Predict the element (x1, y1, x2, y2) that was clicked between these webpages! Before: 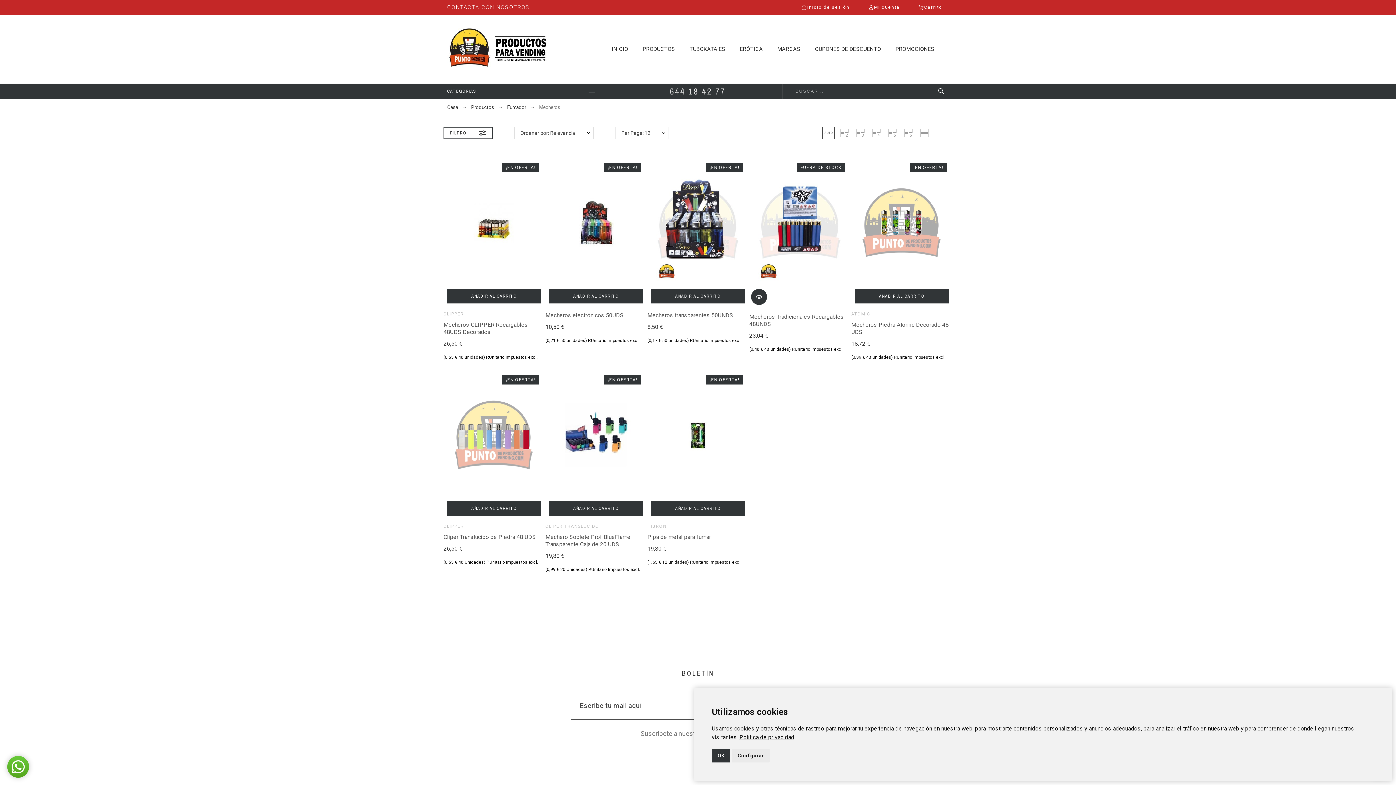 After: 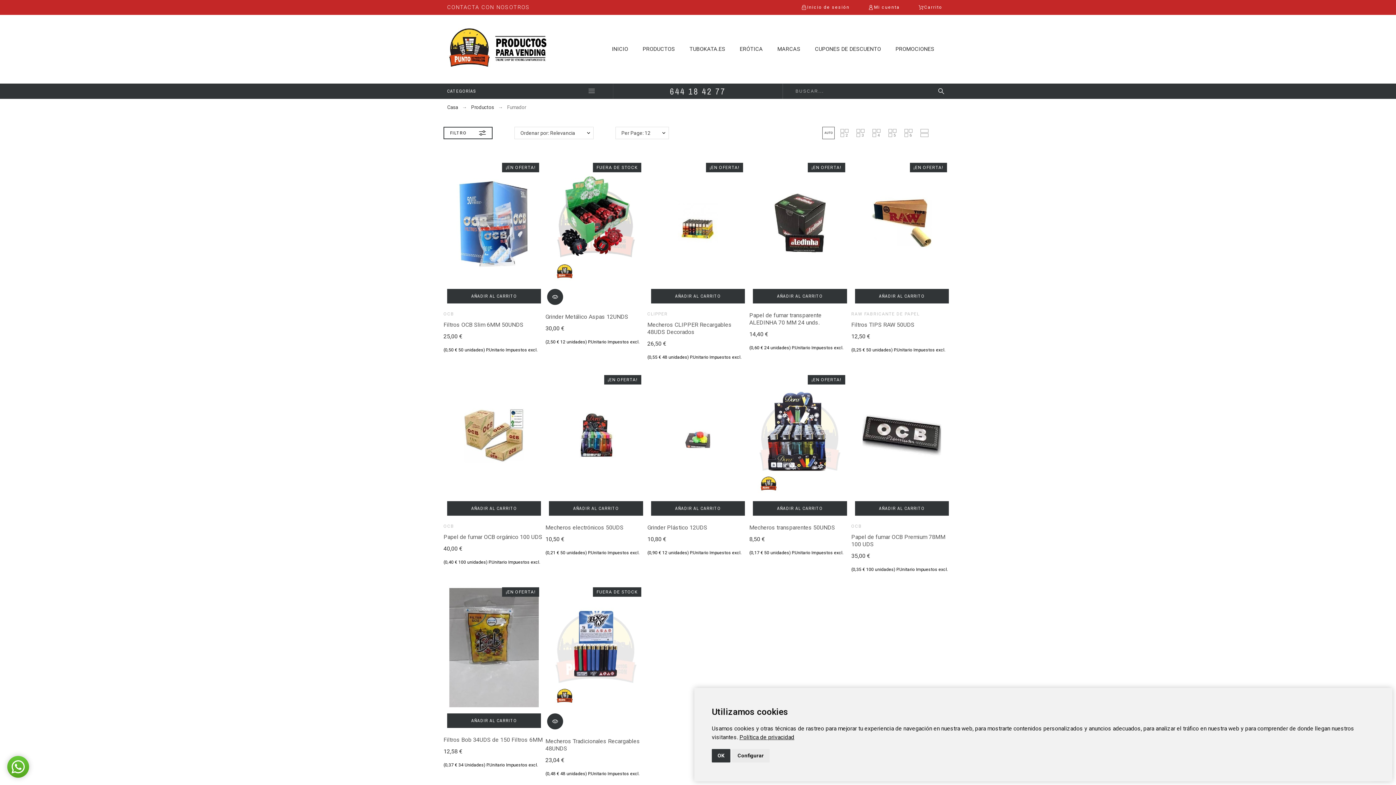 Action: label: Fumador bbox: (507, 104, 526, 110)